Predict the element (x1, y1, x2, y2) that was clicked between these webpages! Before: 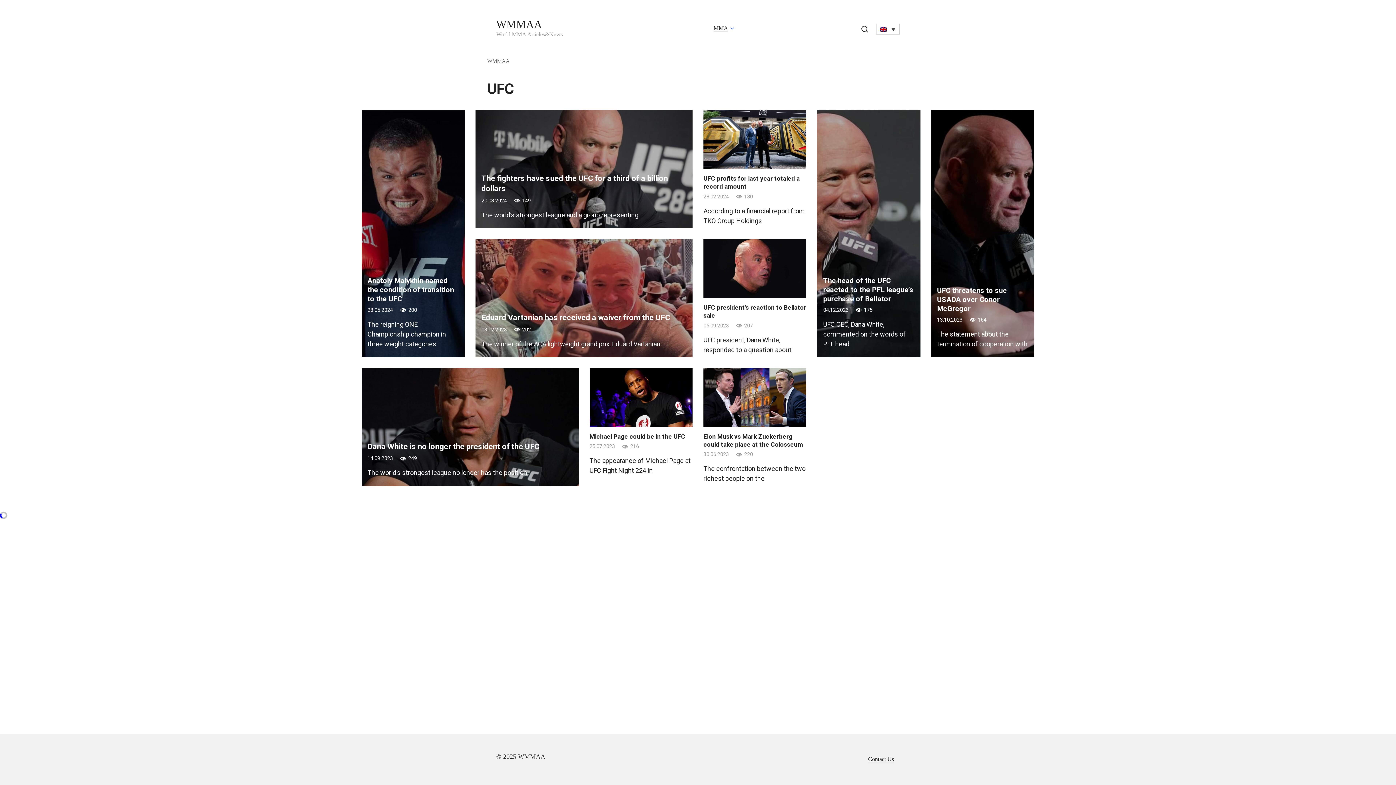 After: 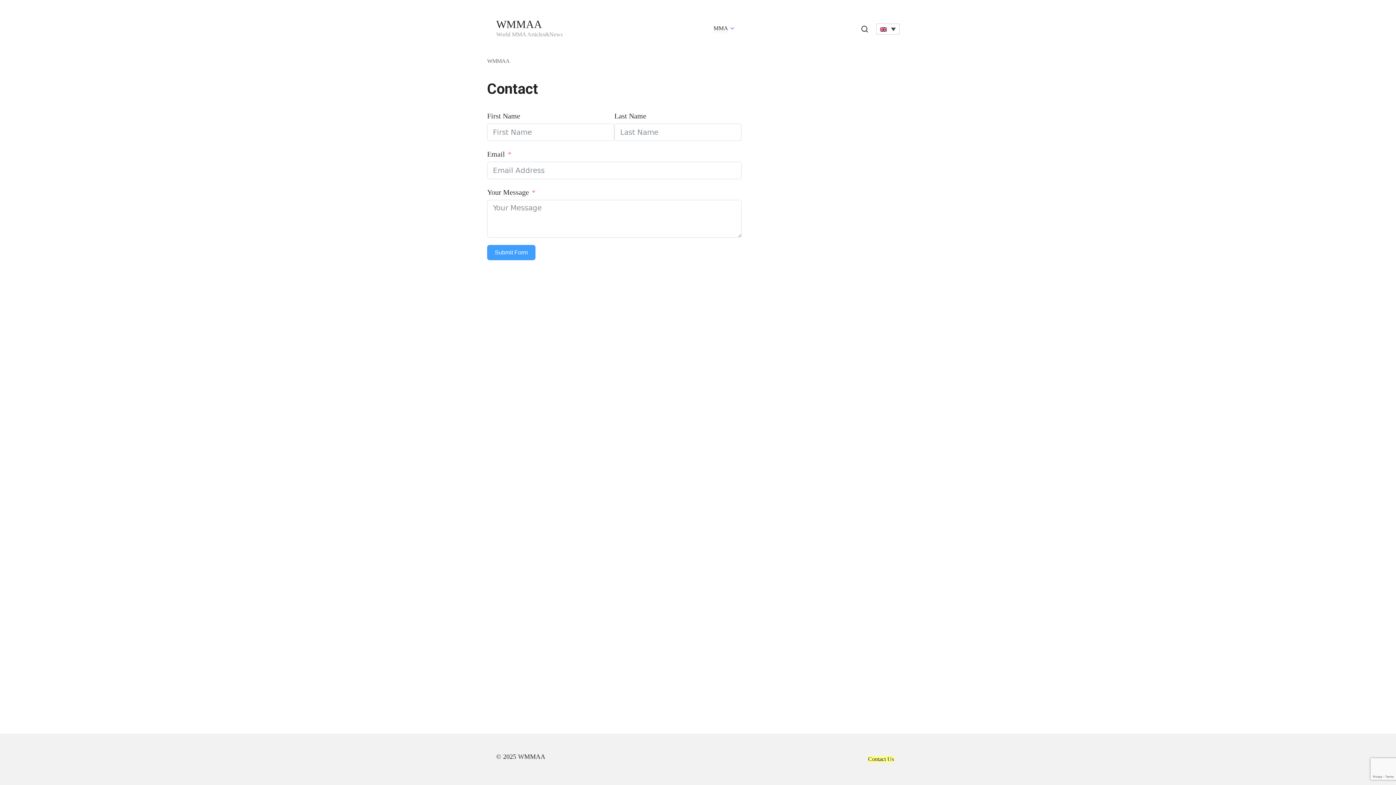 Action: label: Contact Us bbox: (868, 756, 894, 762)